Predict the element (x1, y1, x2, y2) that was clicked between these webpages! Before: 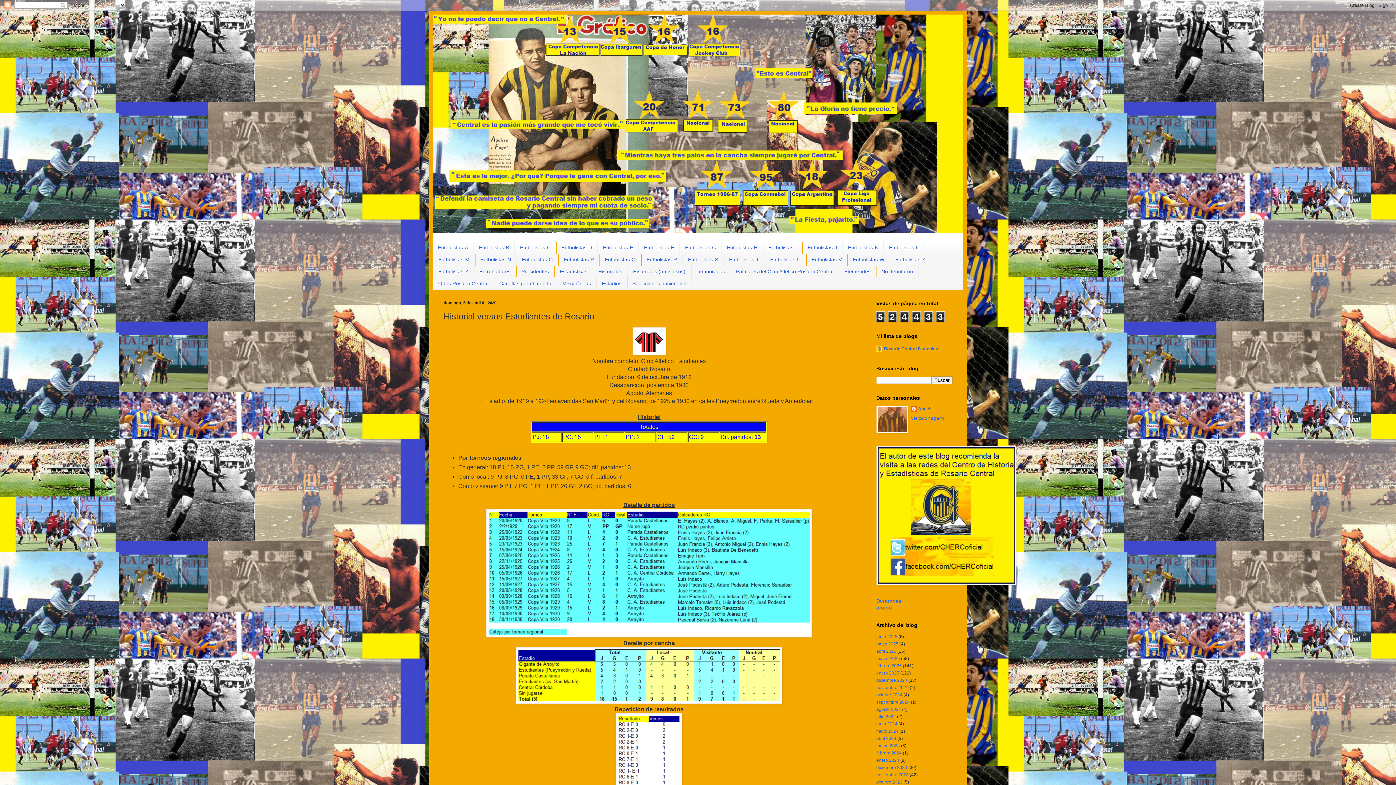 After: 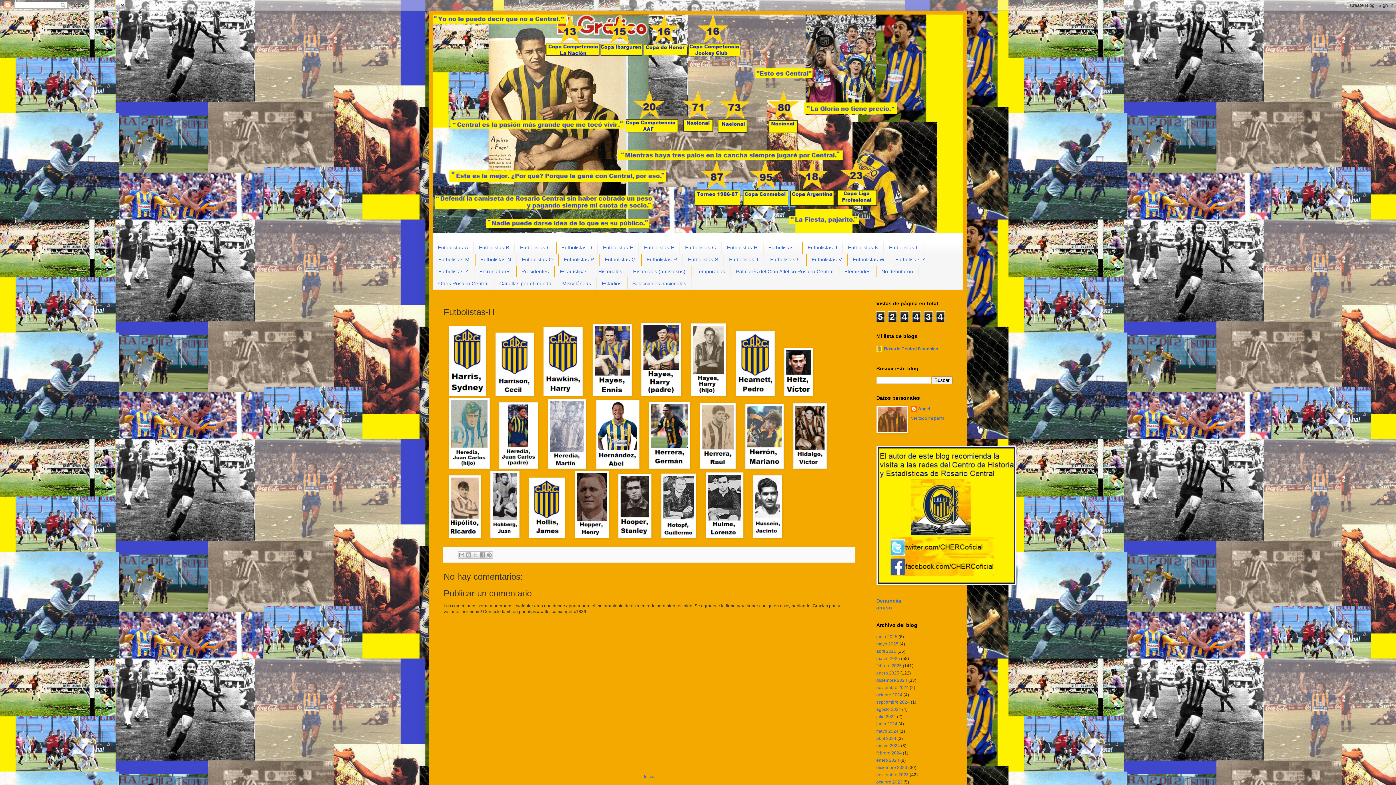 Action: bbox: (721, 241, 763, 253) label: Futbolistas-H